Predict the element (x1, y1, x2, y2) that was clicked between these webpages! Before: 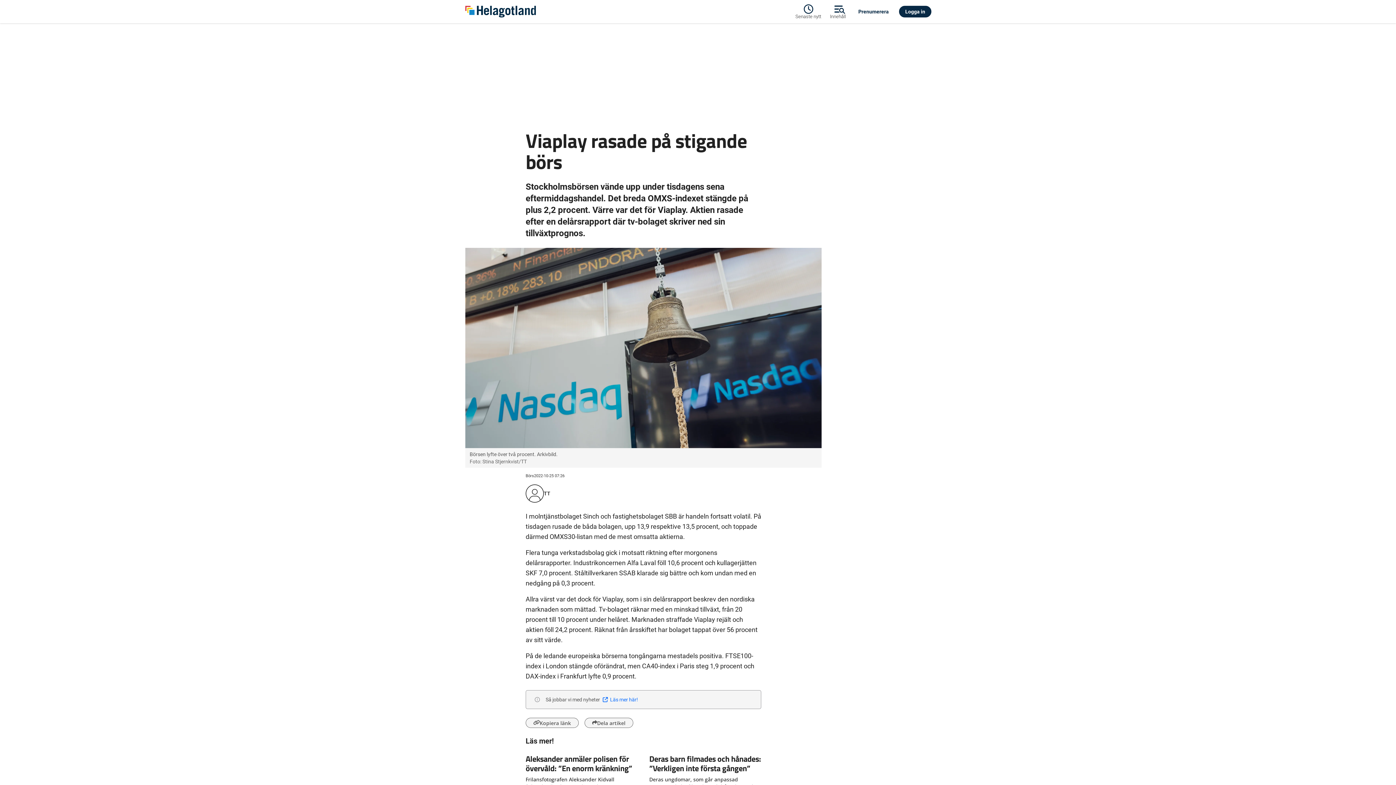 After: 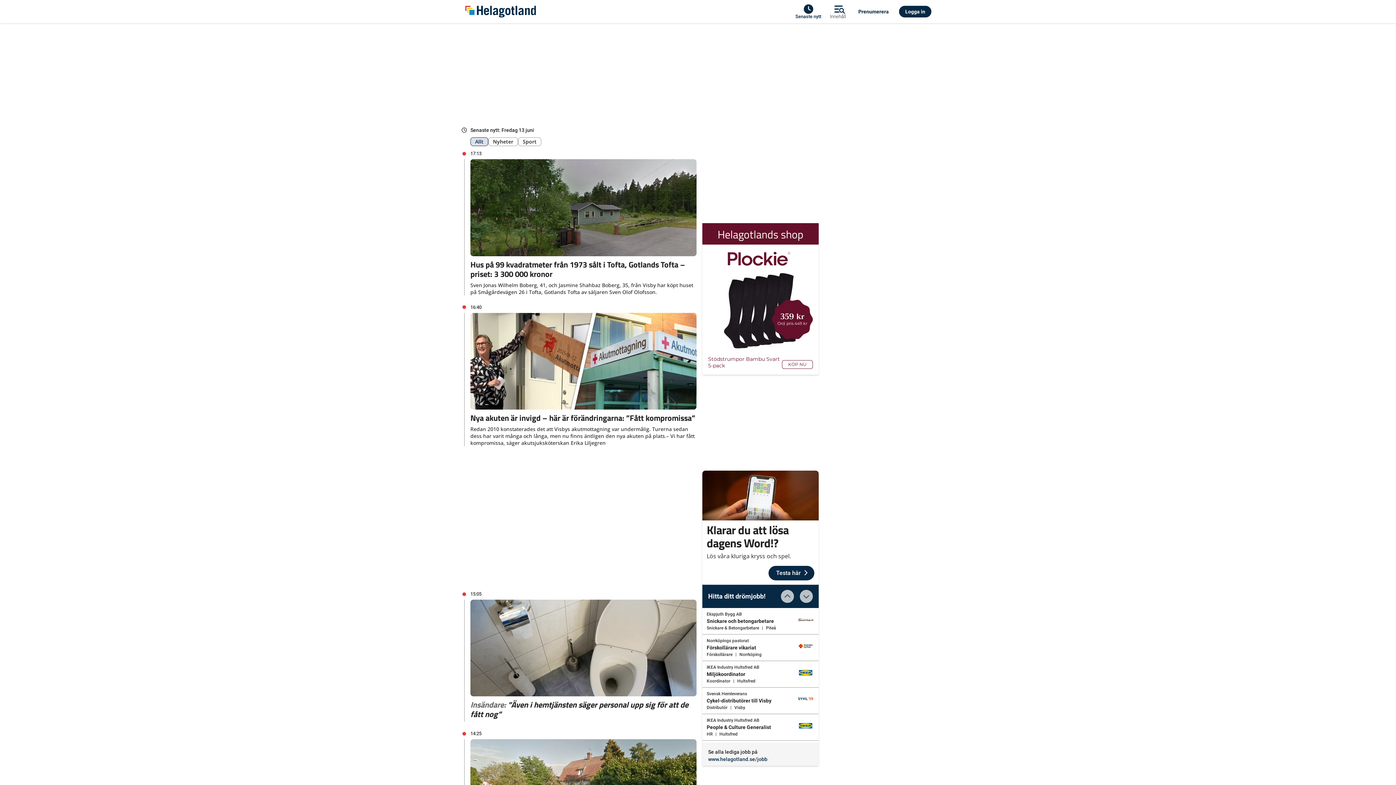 Action: label: Senaste nytt bbox: (795, 2, 825, 20)